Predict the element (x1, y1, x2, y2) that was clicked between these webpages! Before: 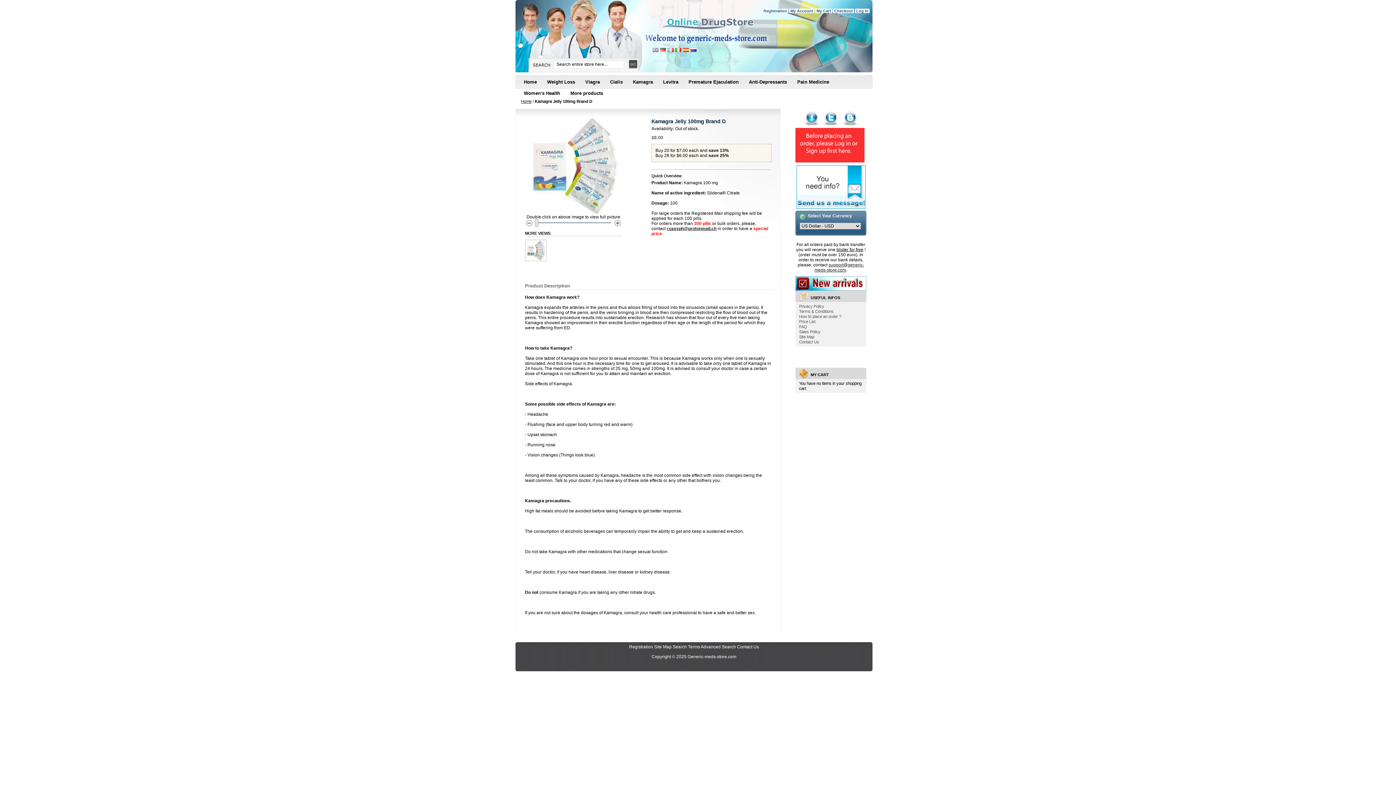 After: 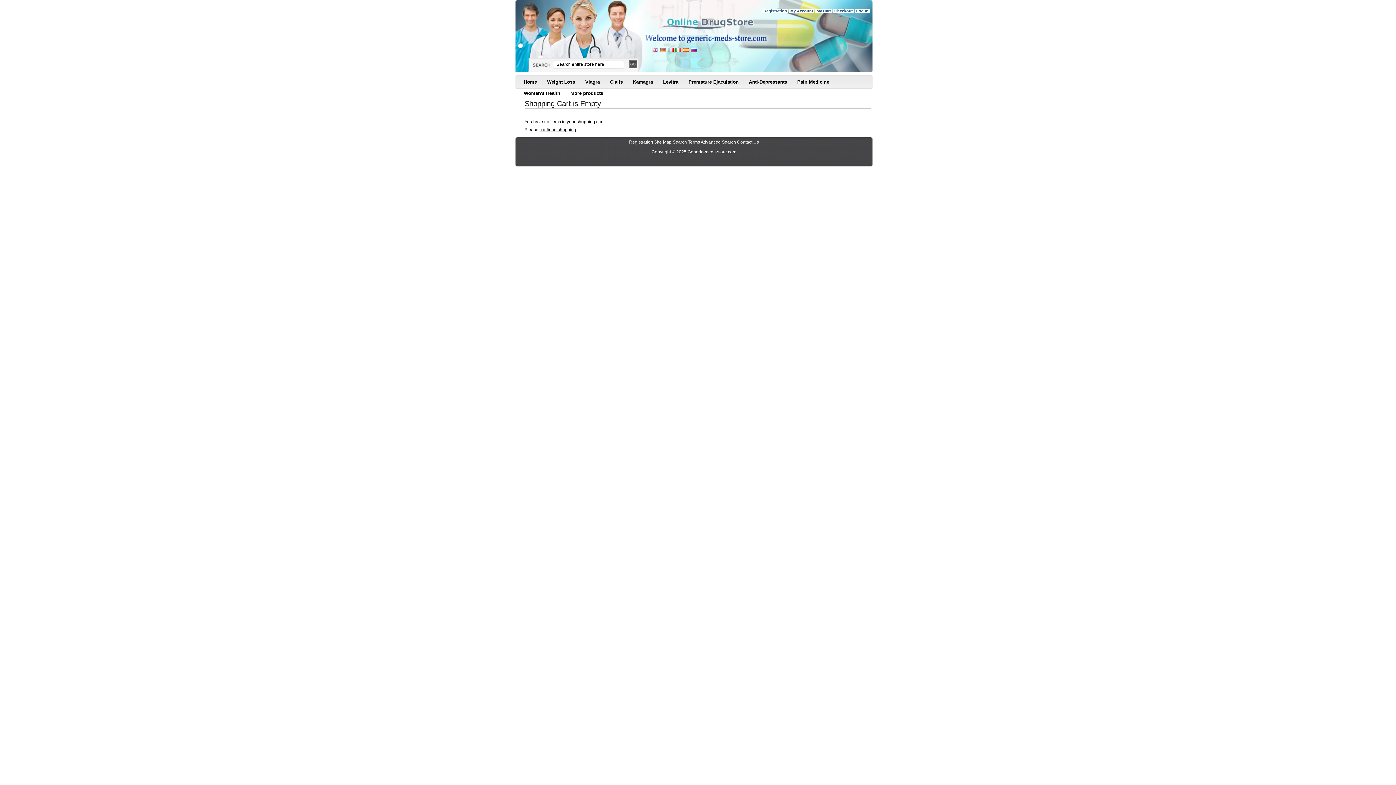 Action: label: Checkout bbox: (833, 8, 854, 13)